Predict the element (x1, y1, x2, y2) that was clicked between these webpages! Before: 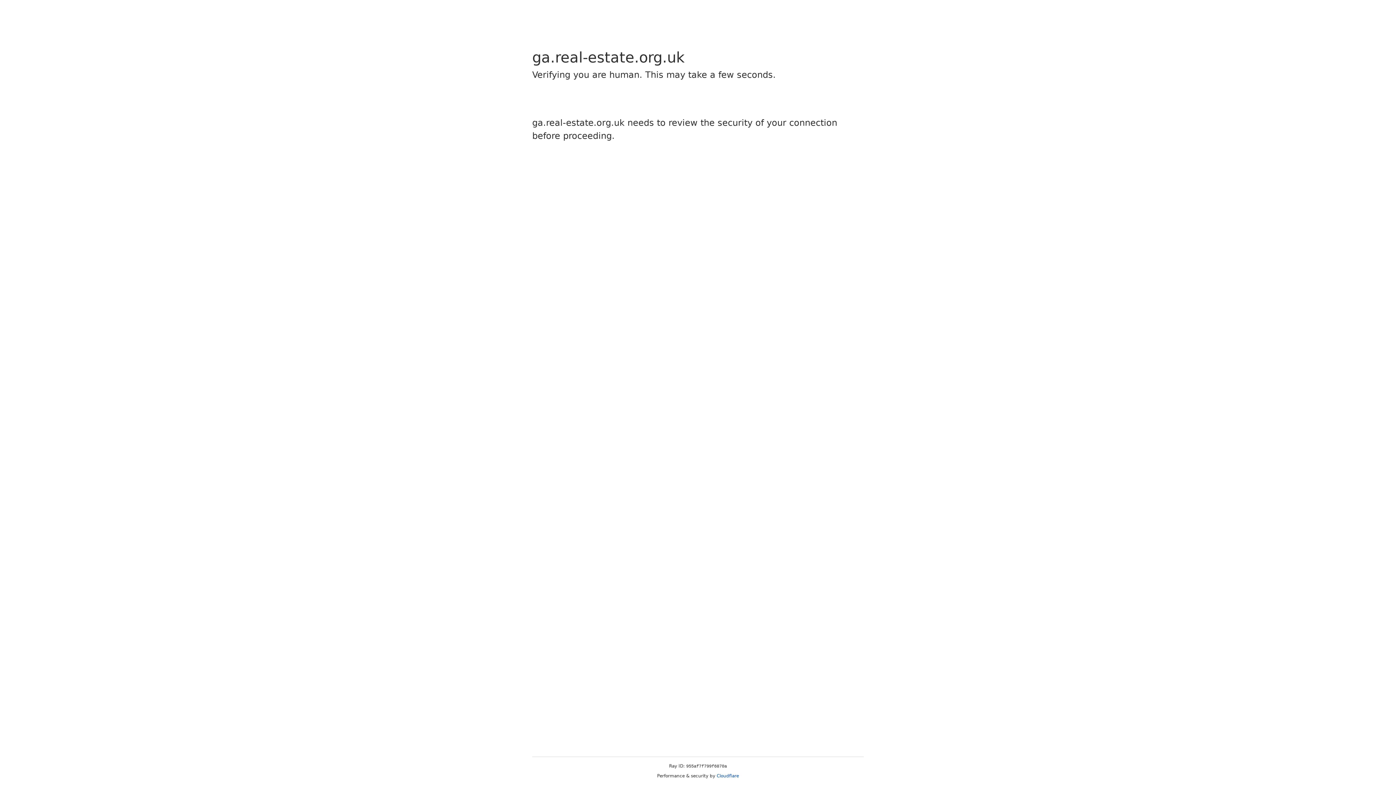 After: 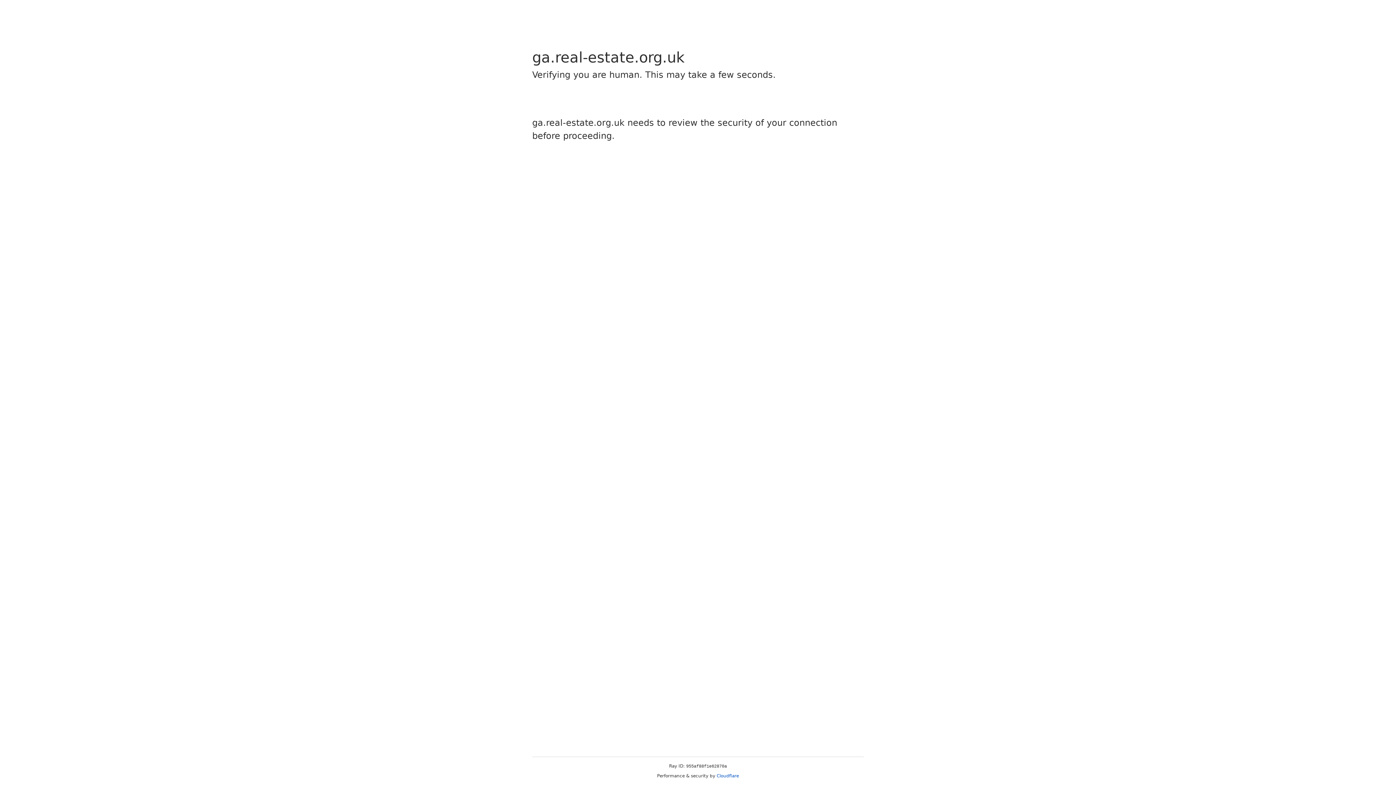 Action: label: Cloudflare bbox: (716, 773, 739, 778)